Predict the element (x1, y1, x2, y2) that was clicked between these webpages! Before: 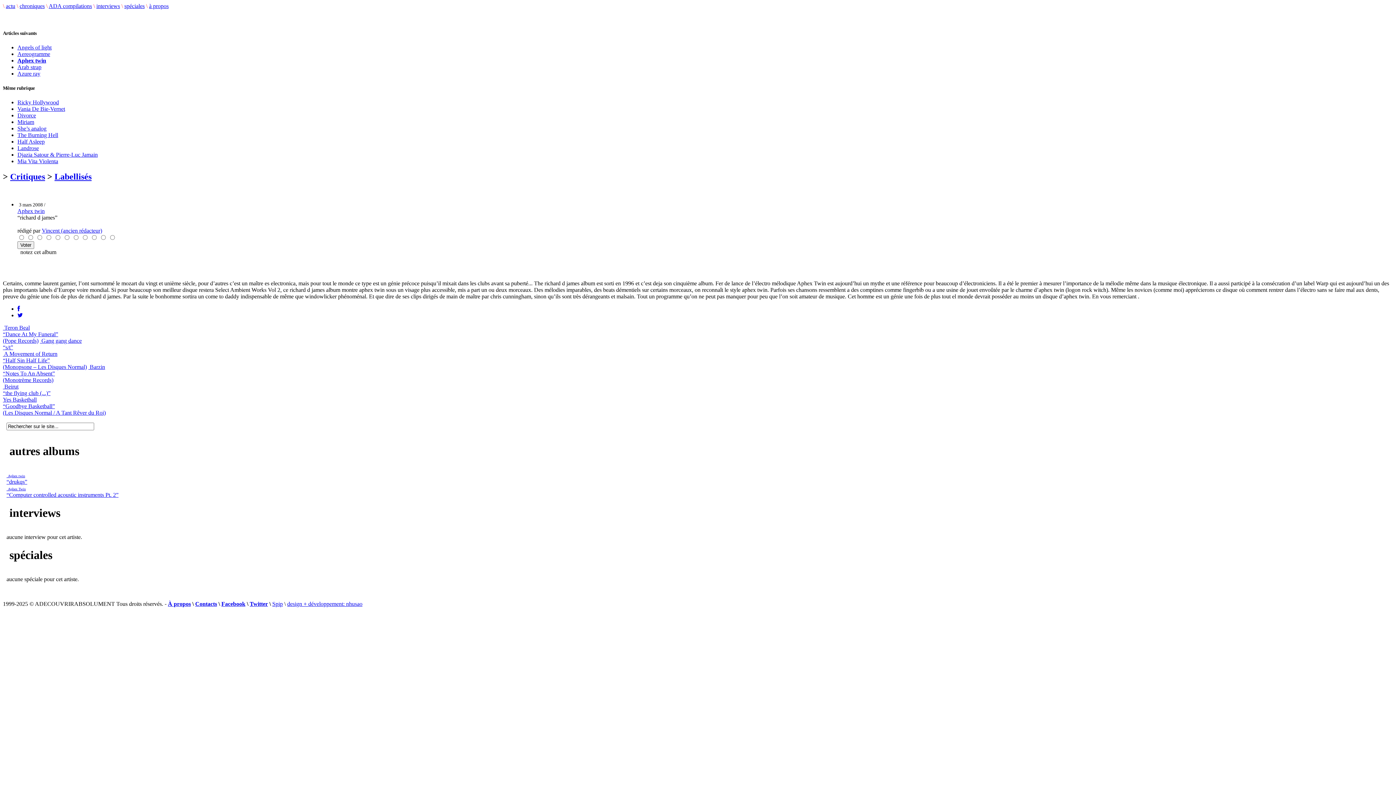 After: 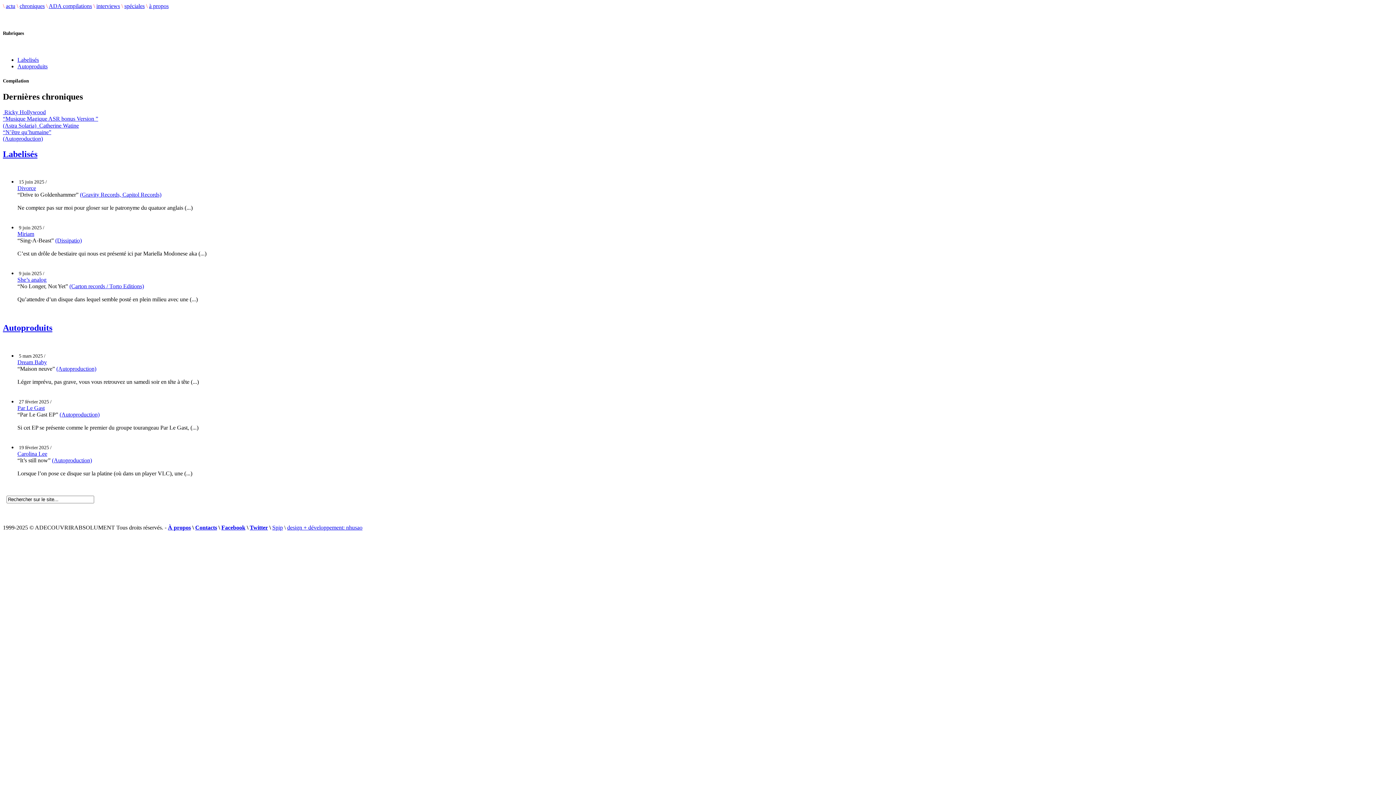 Action: label: chroniques bbox: (19, 2, 44, 9)